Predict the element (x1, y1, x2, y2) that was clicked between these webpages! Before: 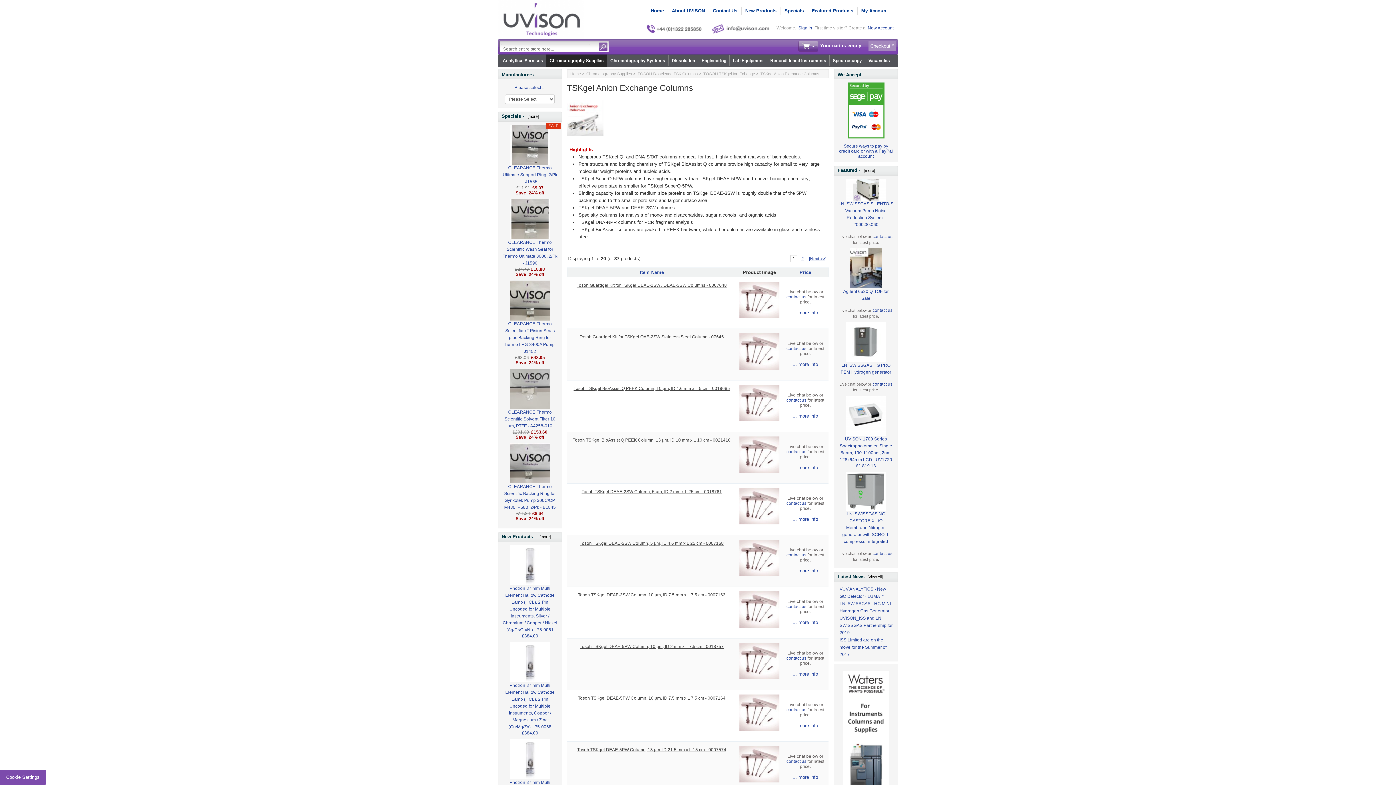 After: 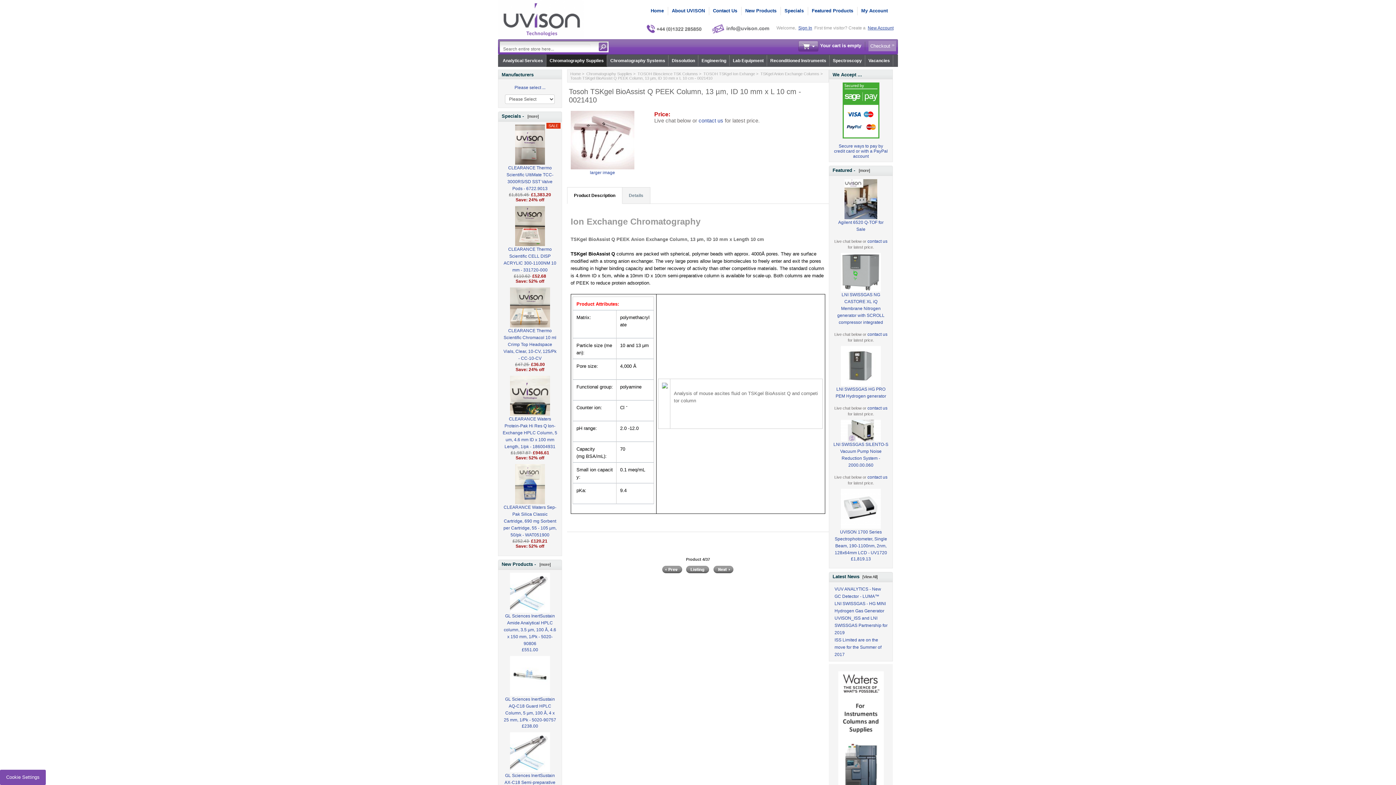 Action: bbox: (739, 451, 779, 457)